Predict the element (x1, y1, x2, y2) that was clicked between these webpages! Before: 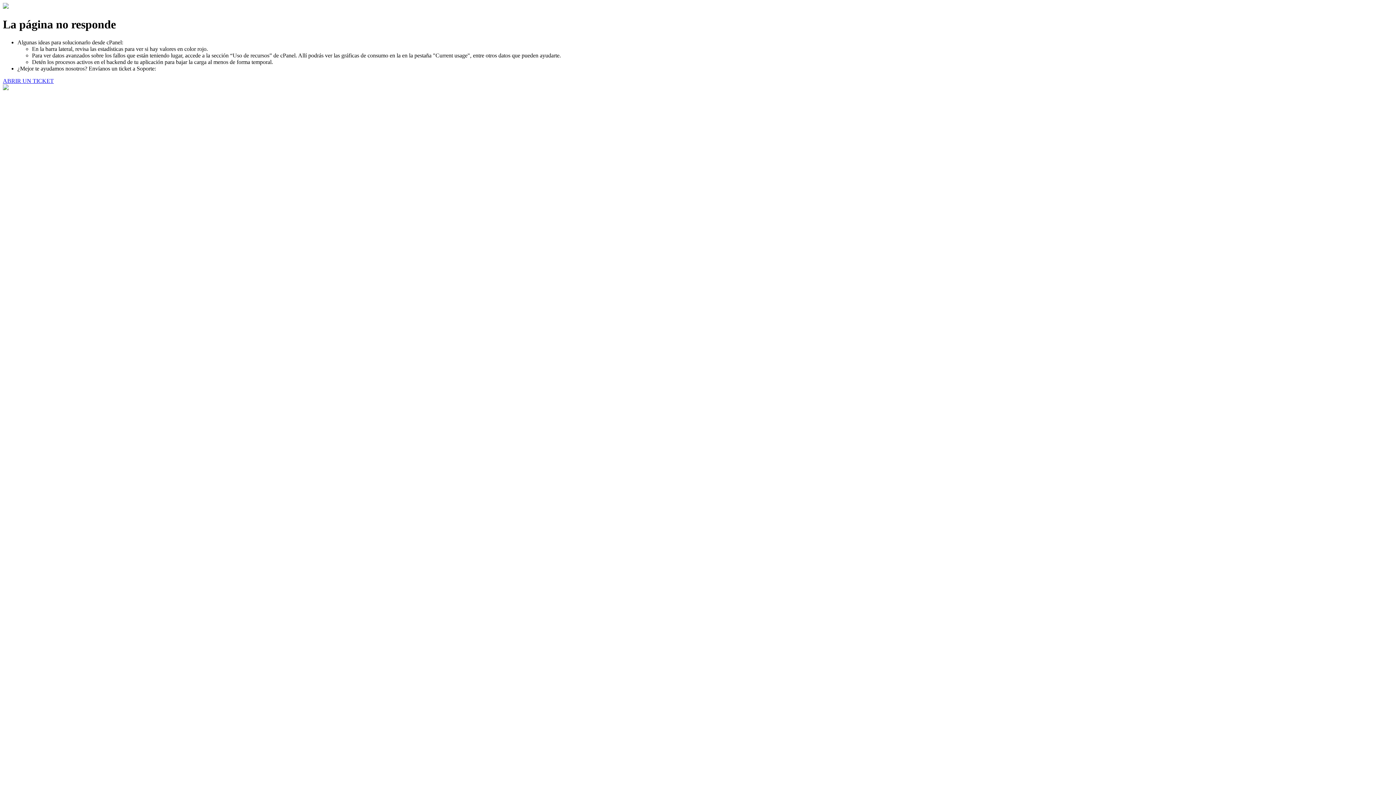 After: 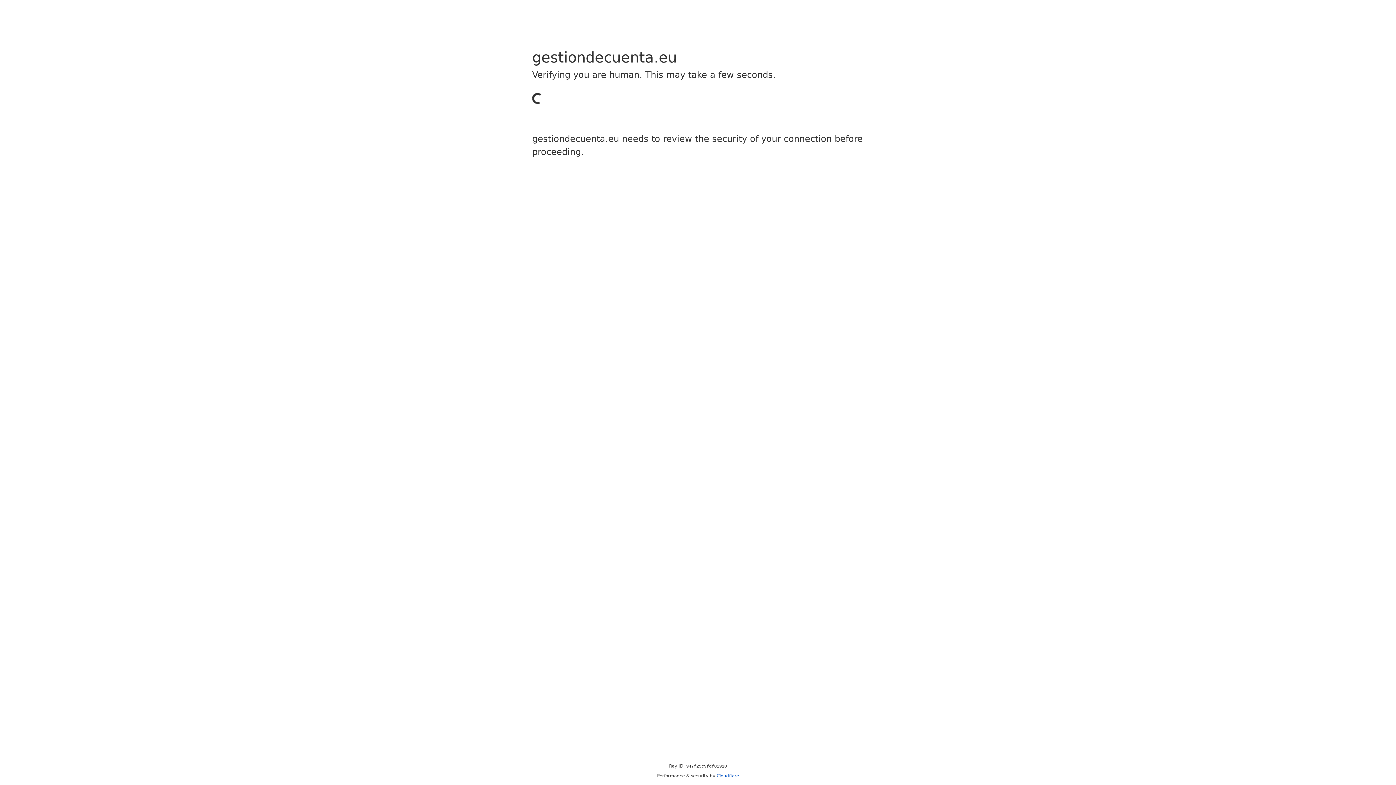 Action: label: ABRIR UN TICKET bbox: (2, 77, 53, 83)